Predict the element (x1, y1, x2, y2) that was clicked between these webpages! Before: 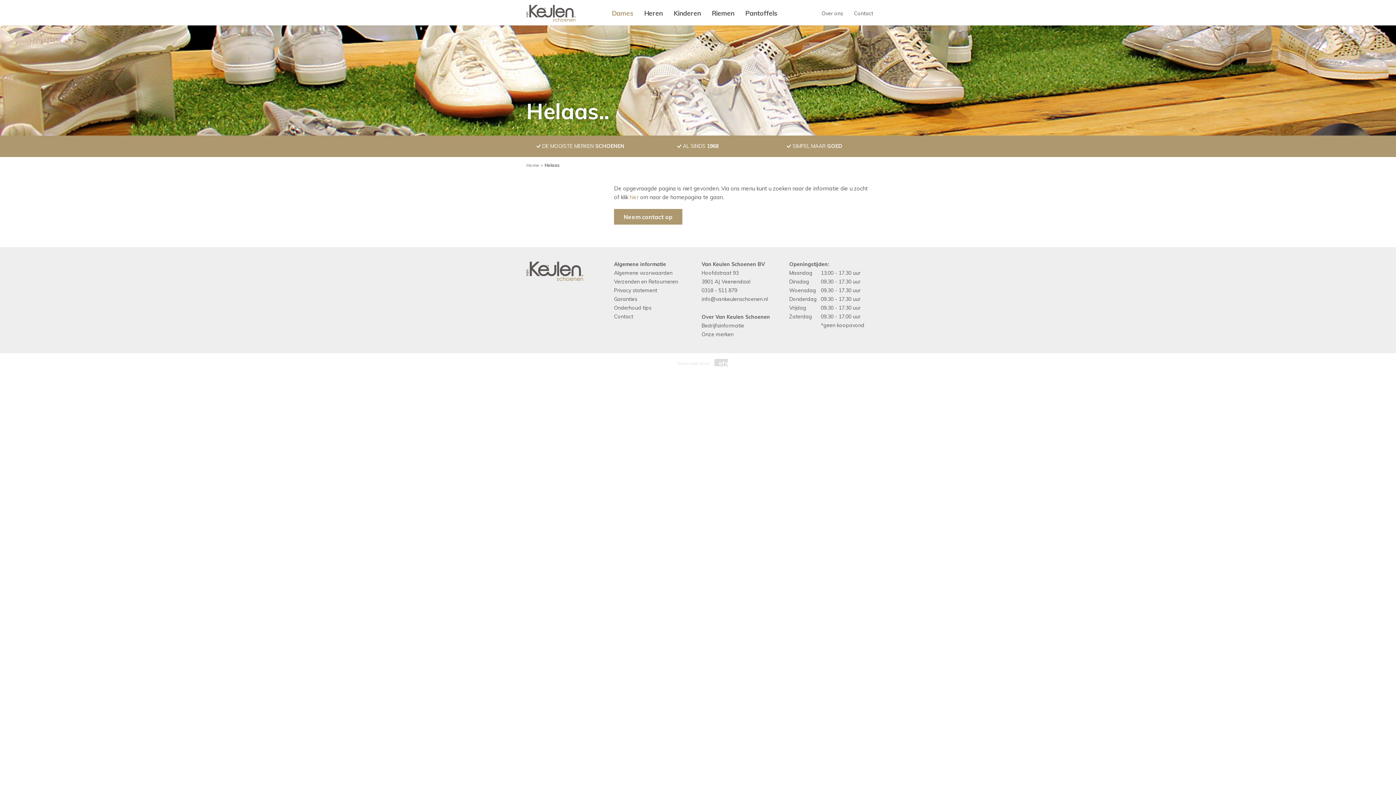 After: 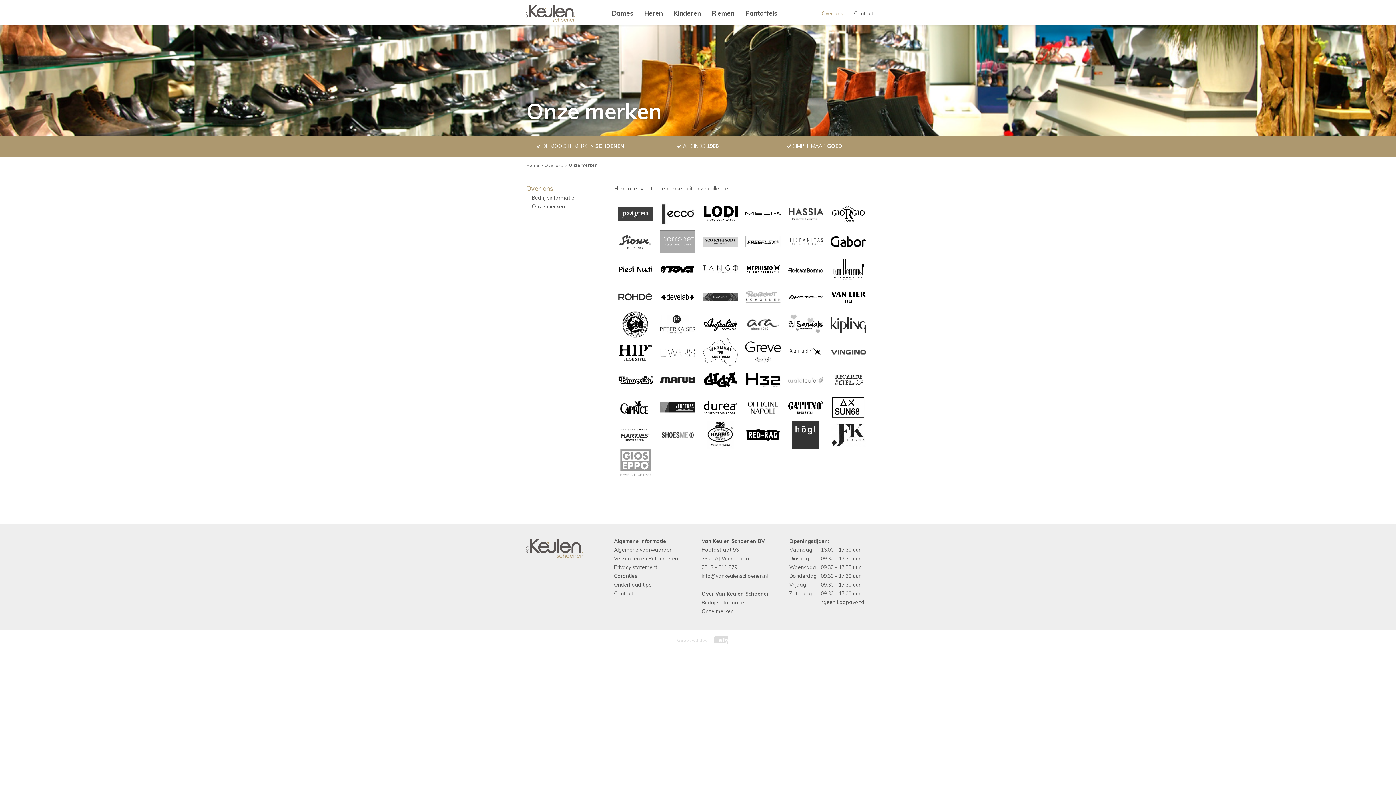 Action: bbox: (701, 330, 733, 338) label: Onze merken